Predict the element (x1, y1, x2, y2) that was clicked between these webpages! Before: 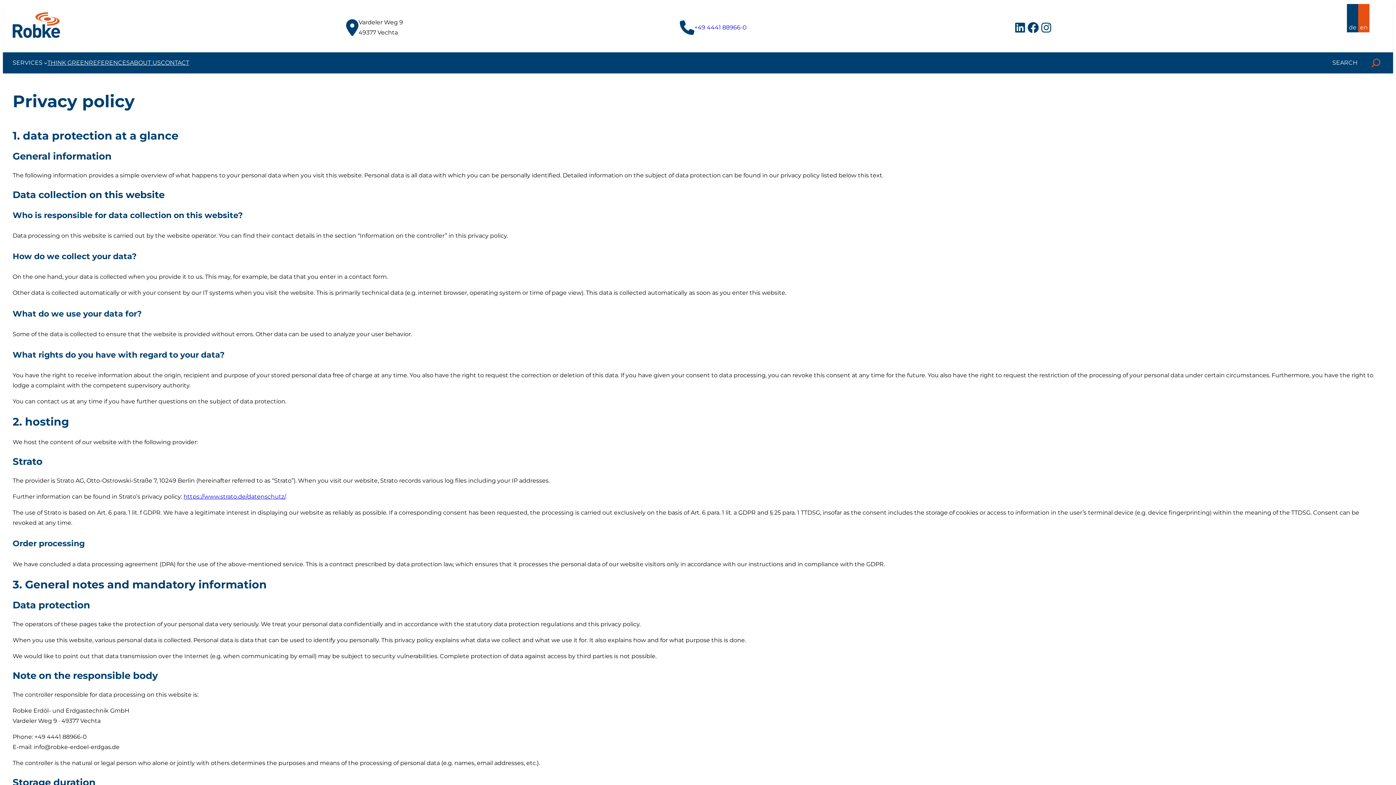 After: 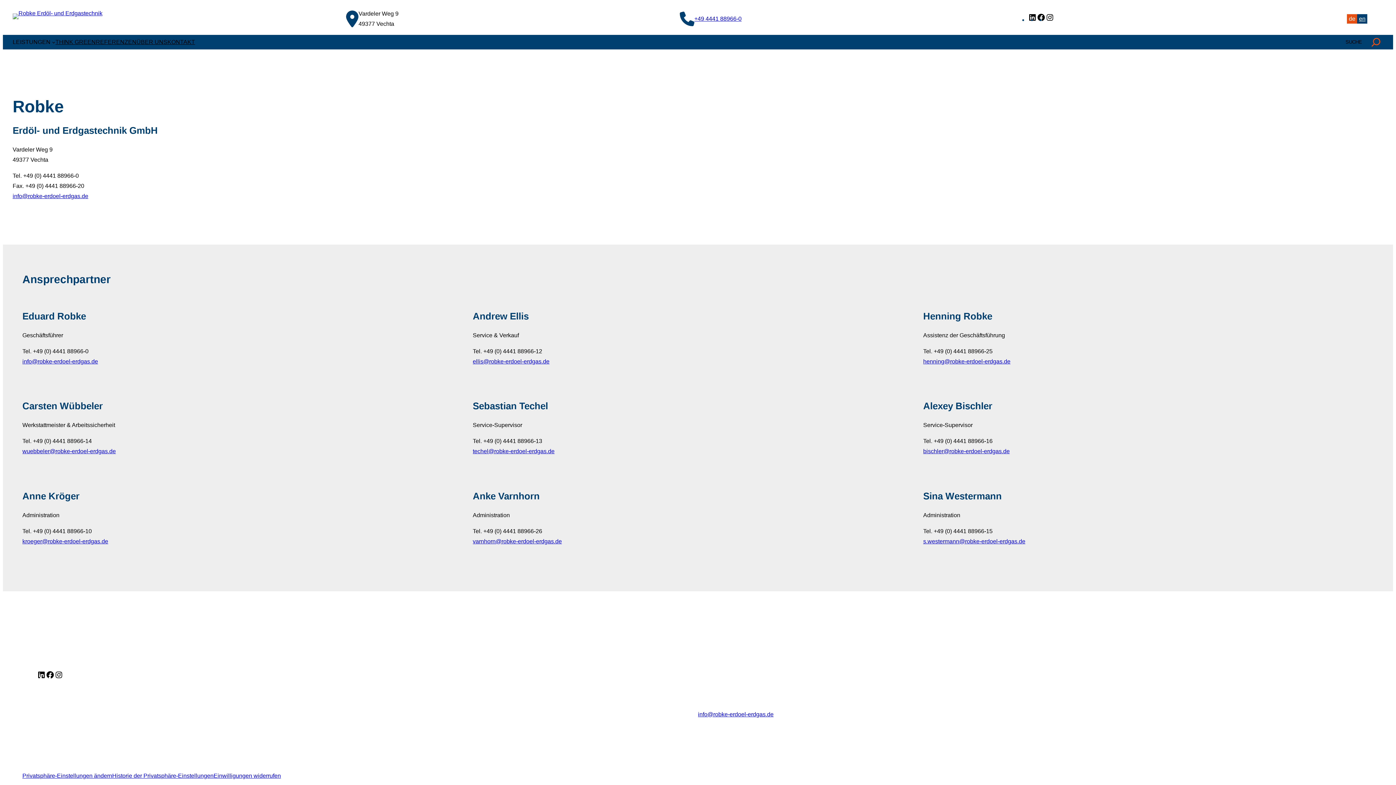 Action: label: CONTACT bbox: (160, 52, 189, 73)